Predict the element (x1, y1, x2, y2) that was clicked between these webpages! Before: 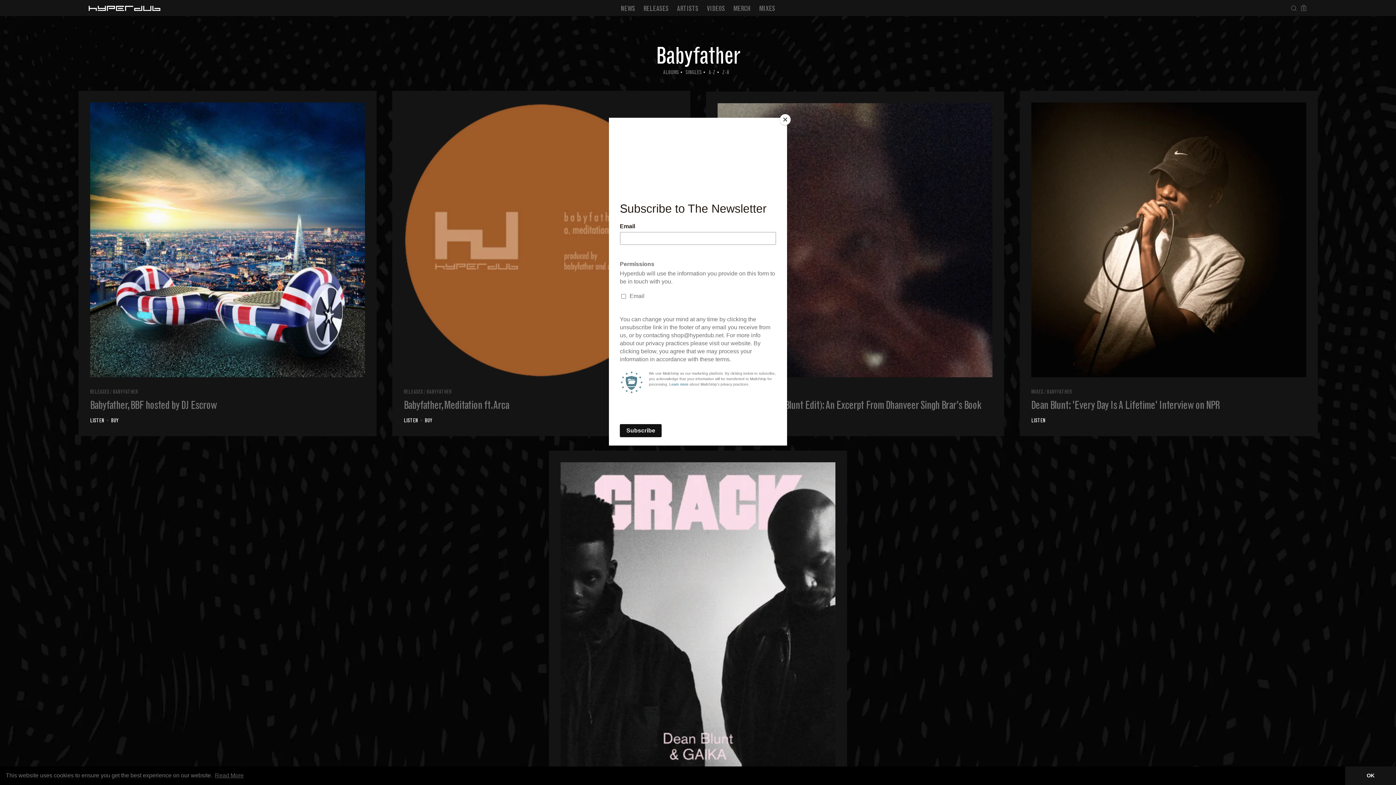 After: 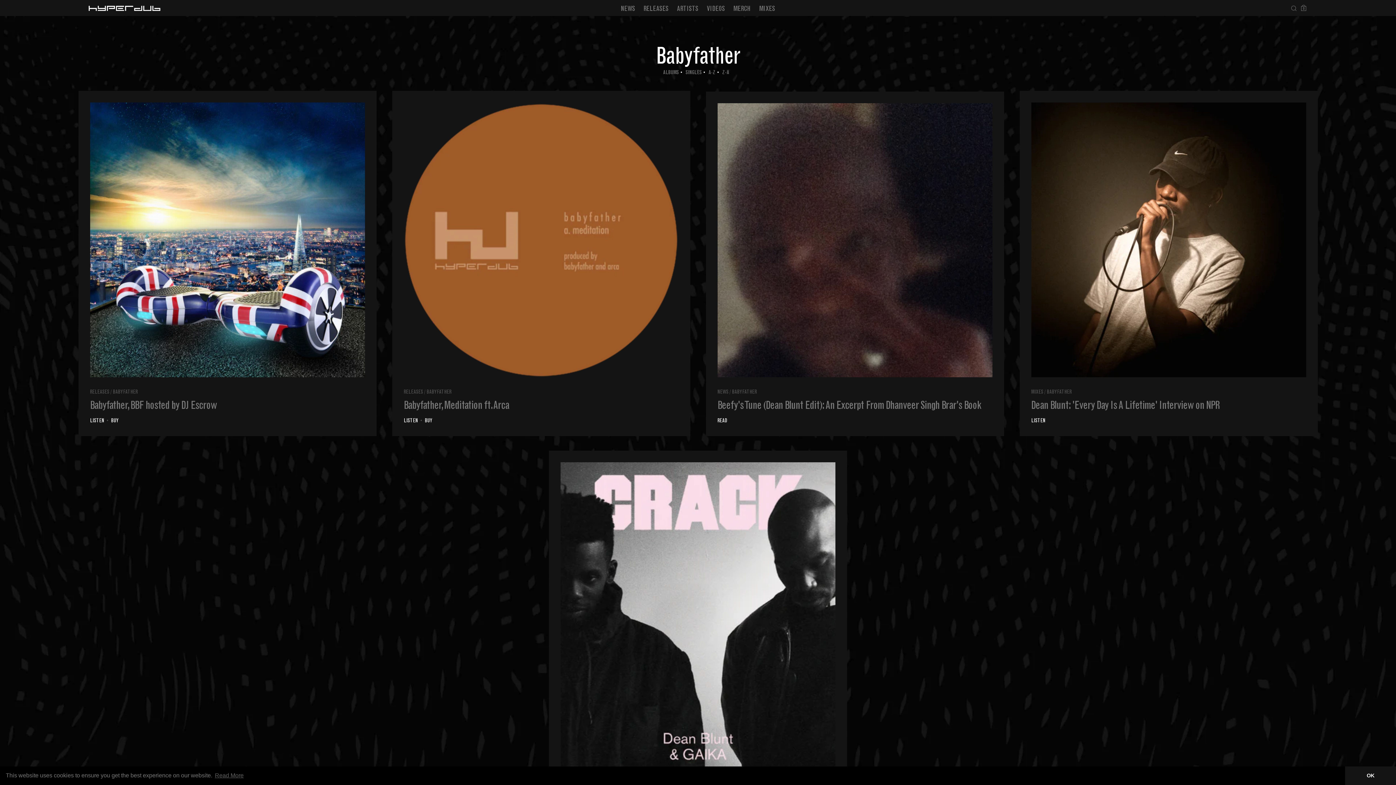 Action: bbox: (780, 114, 790, 125) label: Close